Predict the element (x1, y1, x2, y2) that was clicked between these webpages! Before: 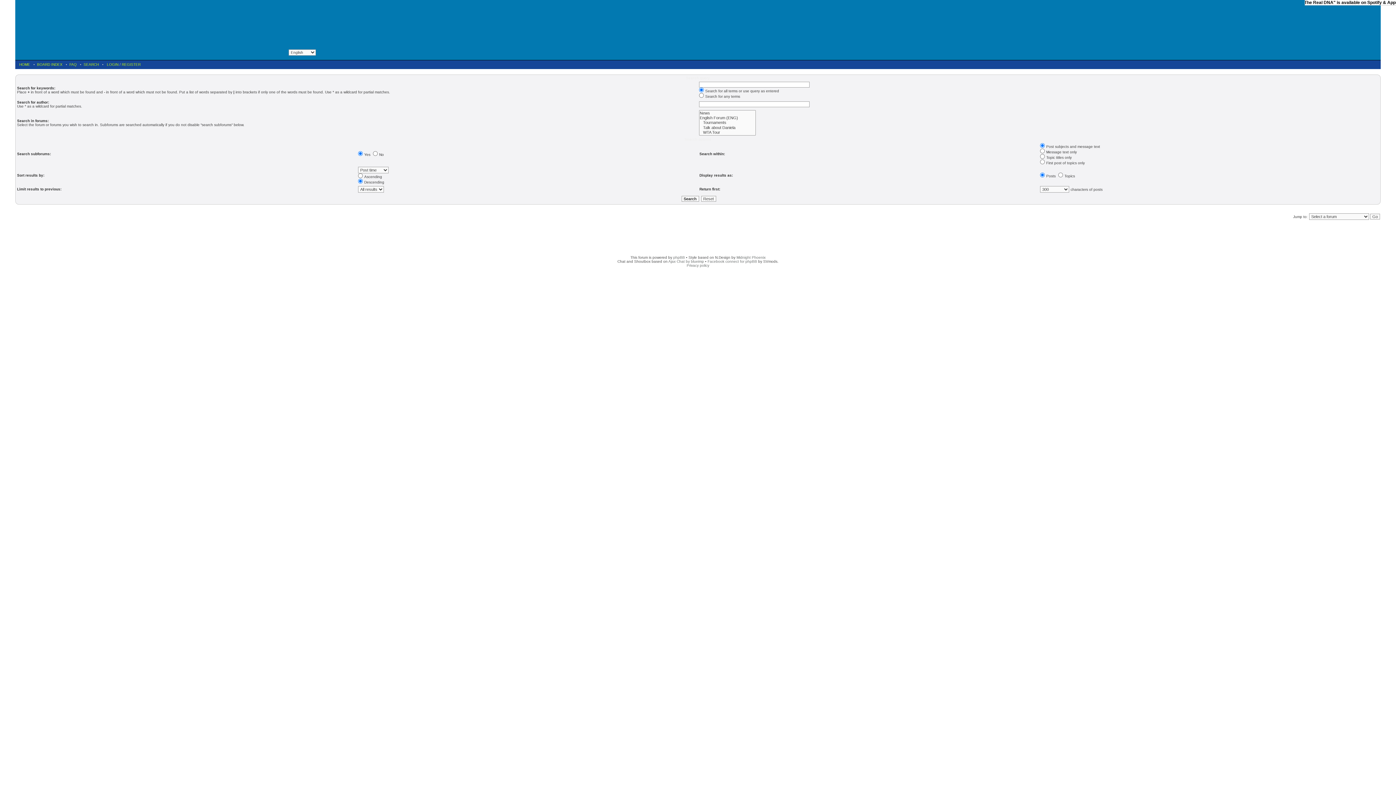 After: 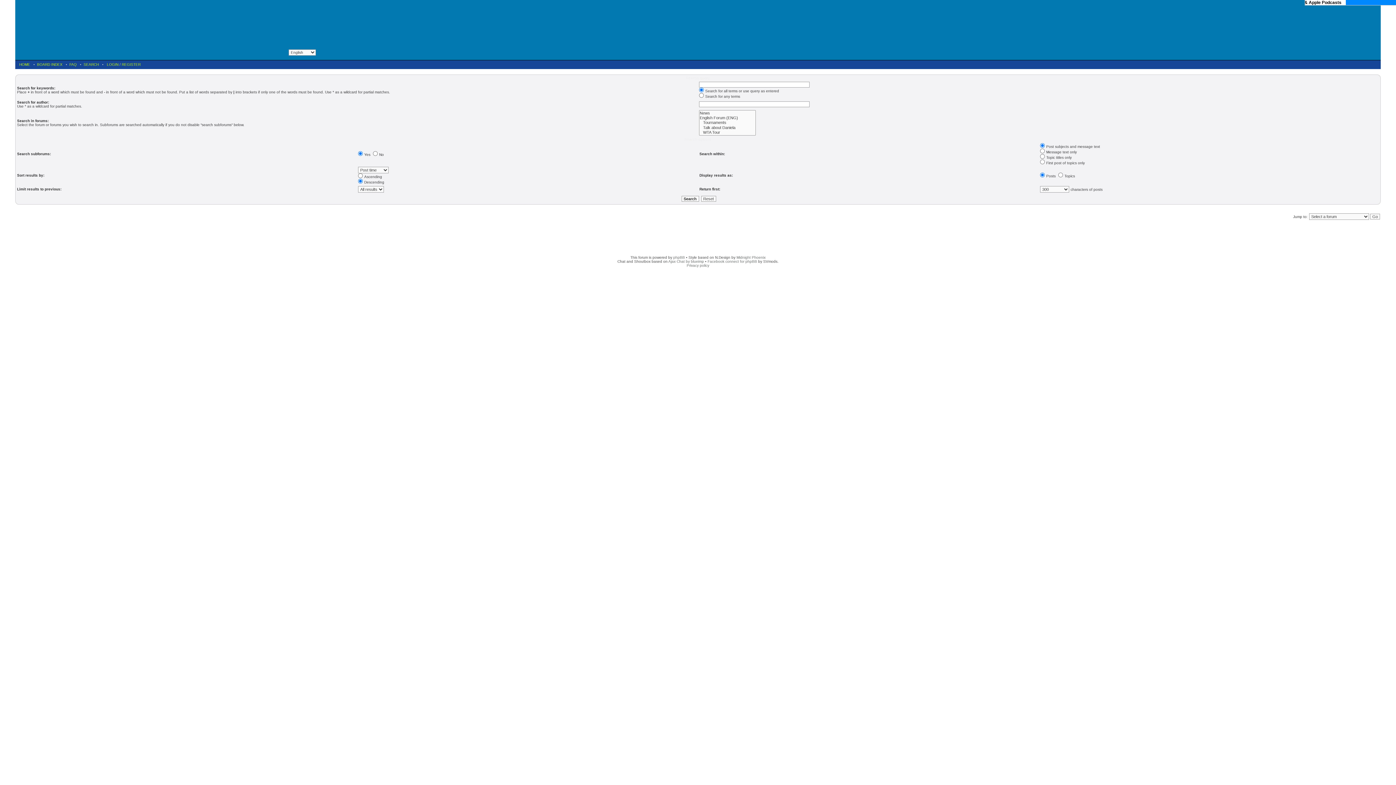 Action: bbox: (83, 62, 98, 67) label: SEARCH